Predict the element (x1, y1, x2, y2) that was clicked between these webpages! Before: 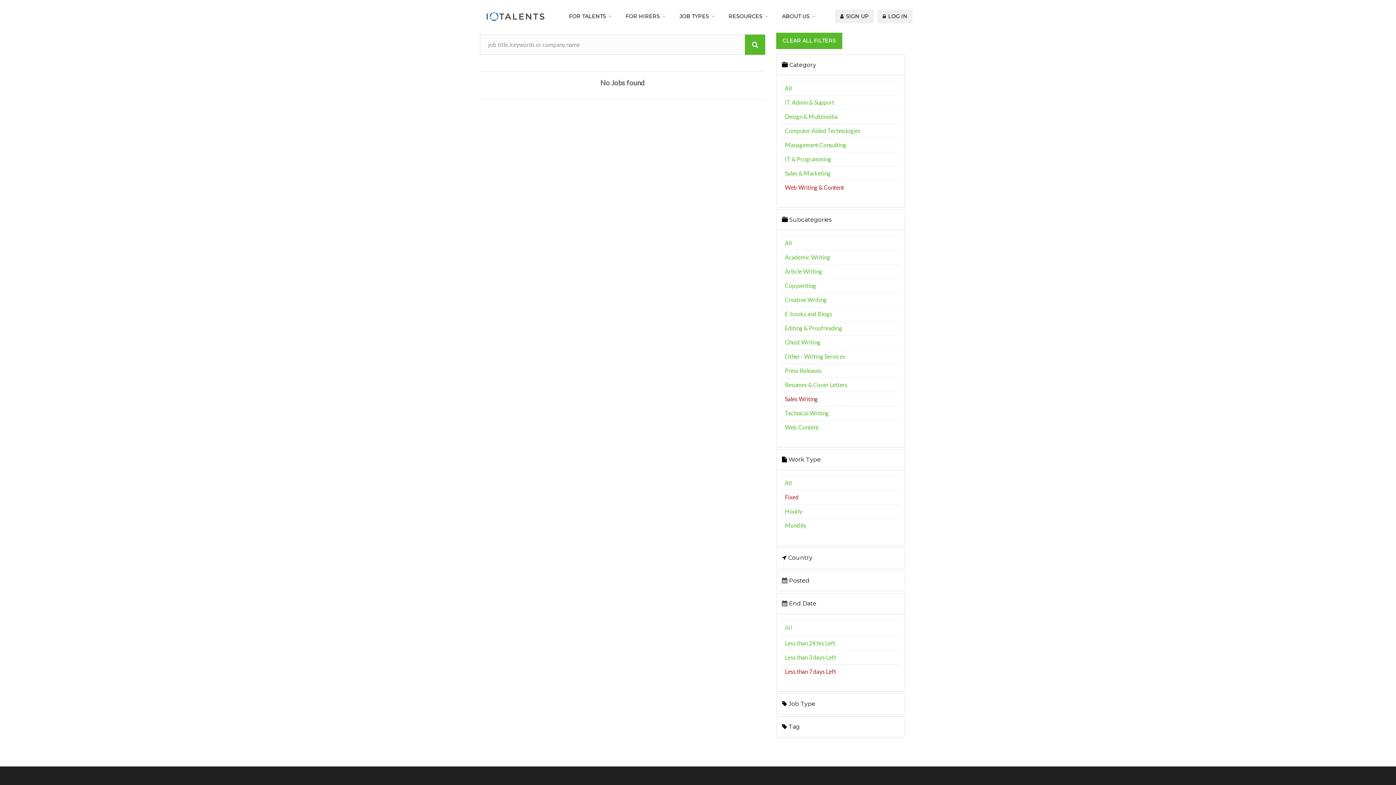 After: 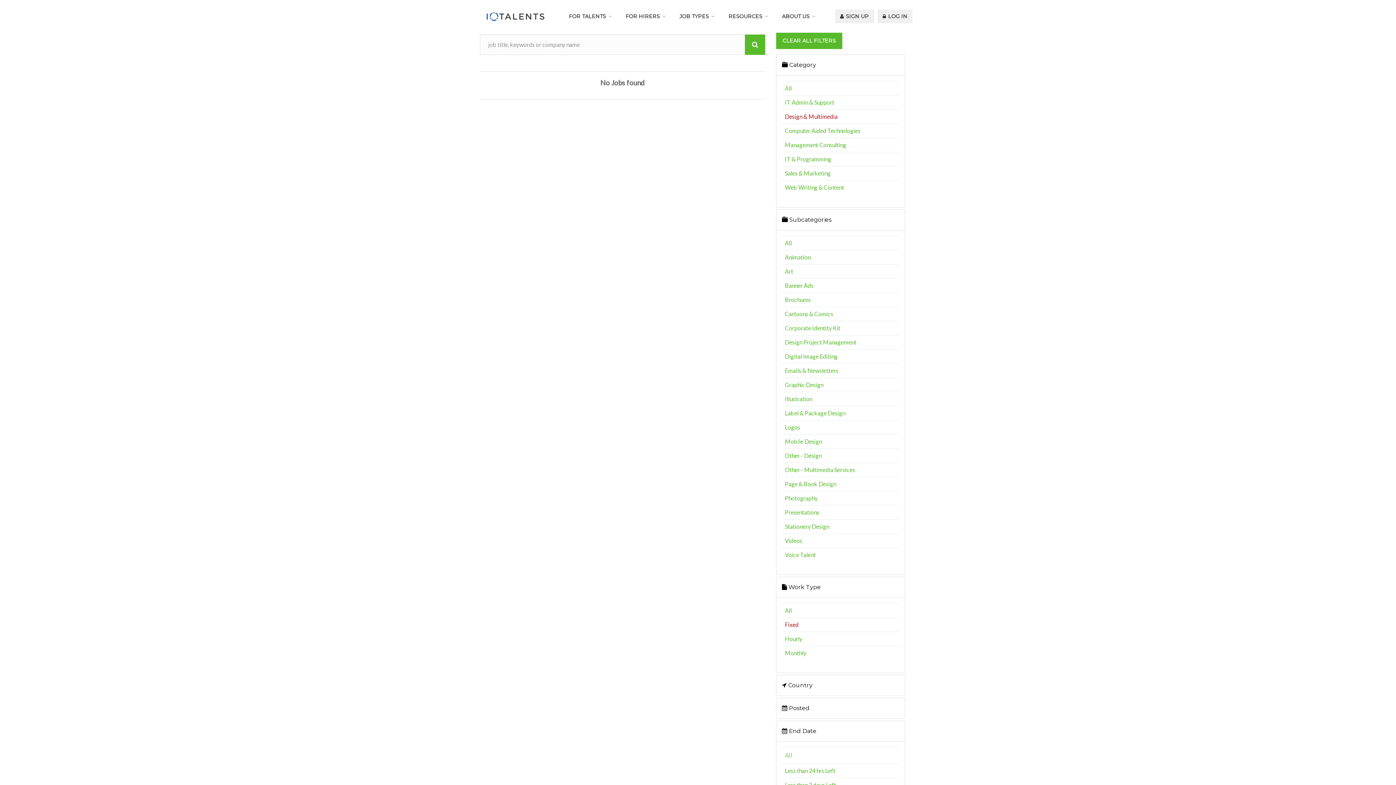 Action: label: Design & Multimedia bbox: (785, 113, 837, 120)